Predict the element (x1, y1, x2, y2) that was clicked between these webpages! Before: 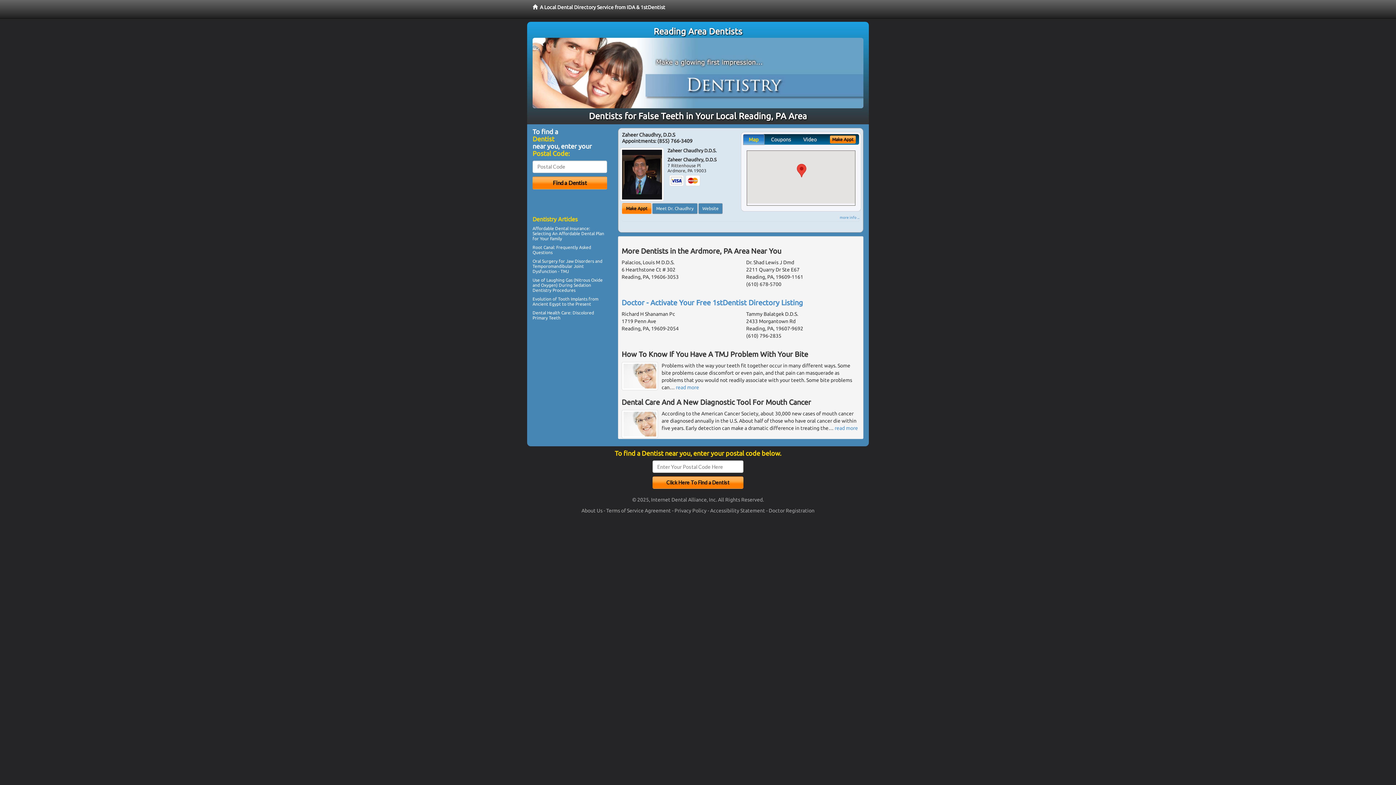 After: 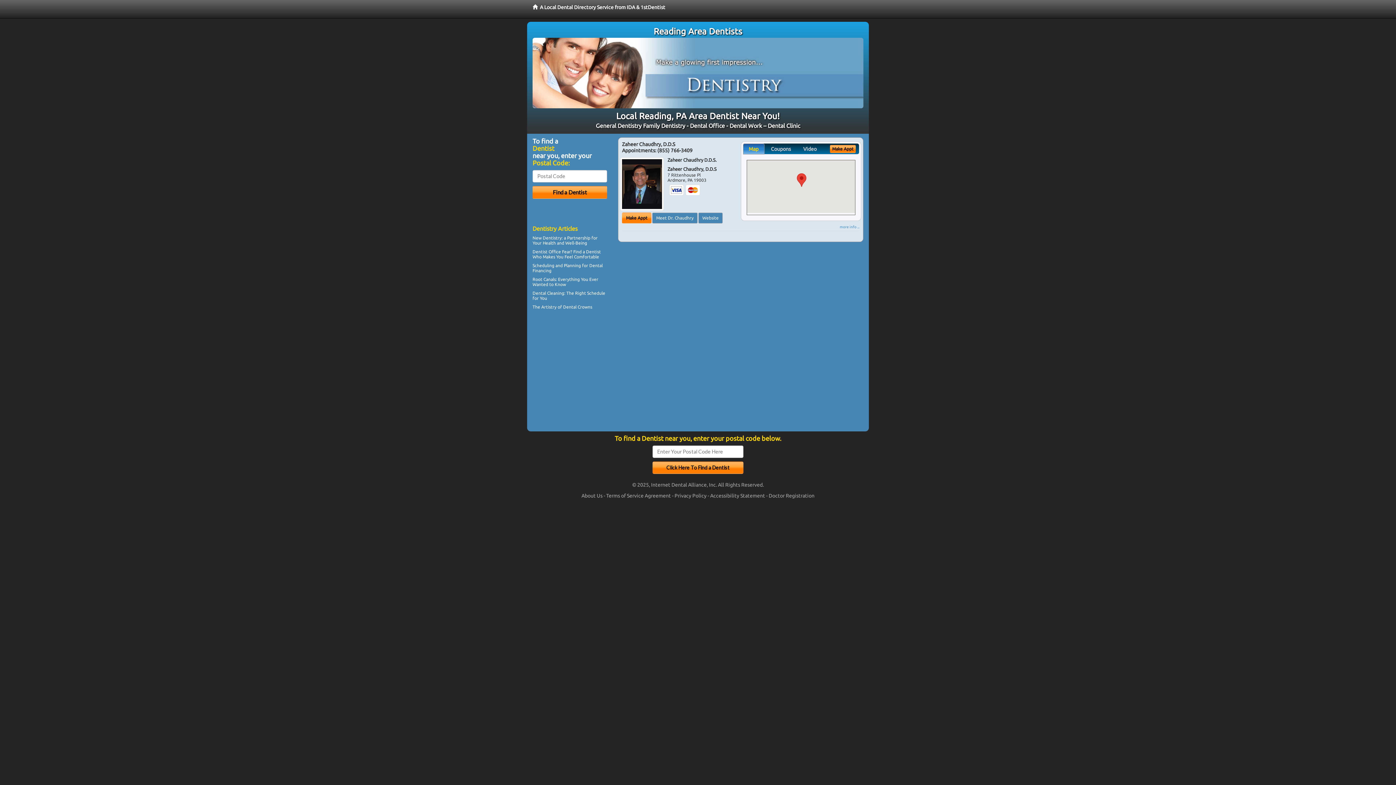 Action: label:   A Local Dental Directory Service from IDA & 1stDentist bbox: (525, 0, 672, 18)